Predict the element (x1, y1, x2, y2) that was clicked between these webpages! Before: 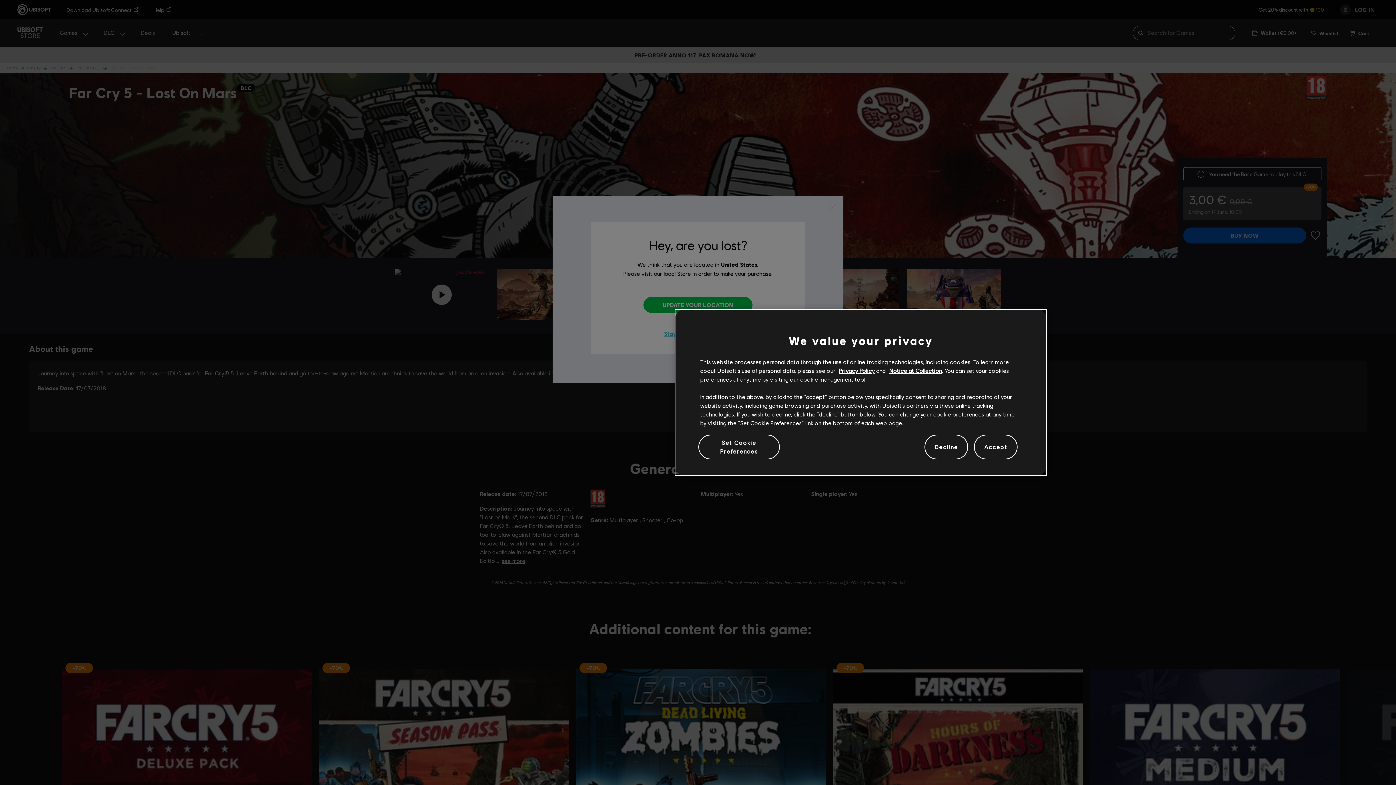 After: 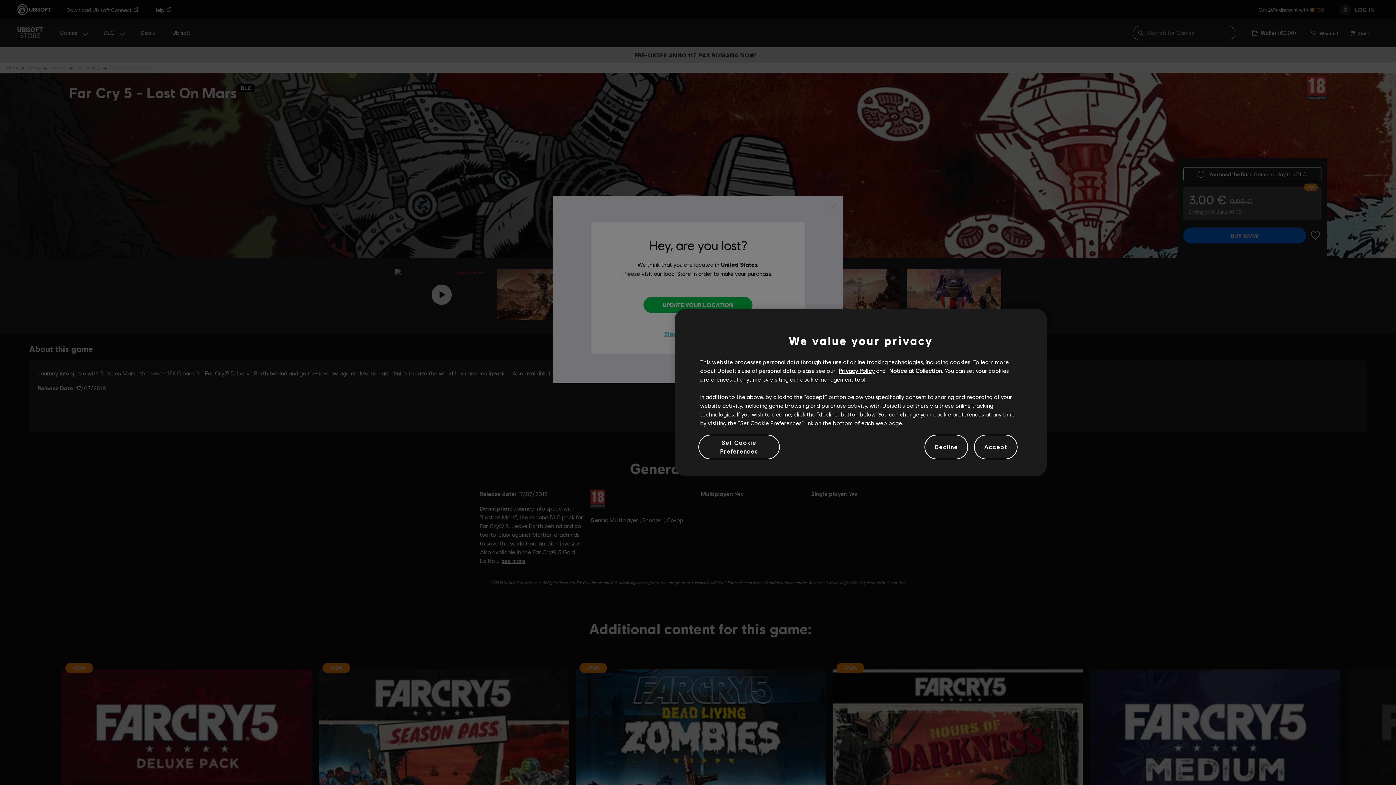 Action: label: Notice at Collection bbox: (889, 367, 942, 374)